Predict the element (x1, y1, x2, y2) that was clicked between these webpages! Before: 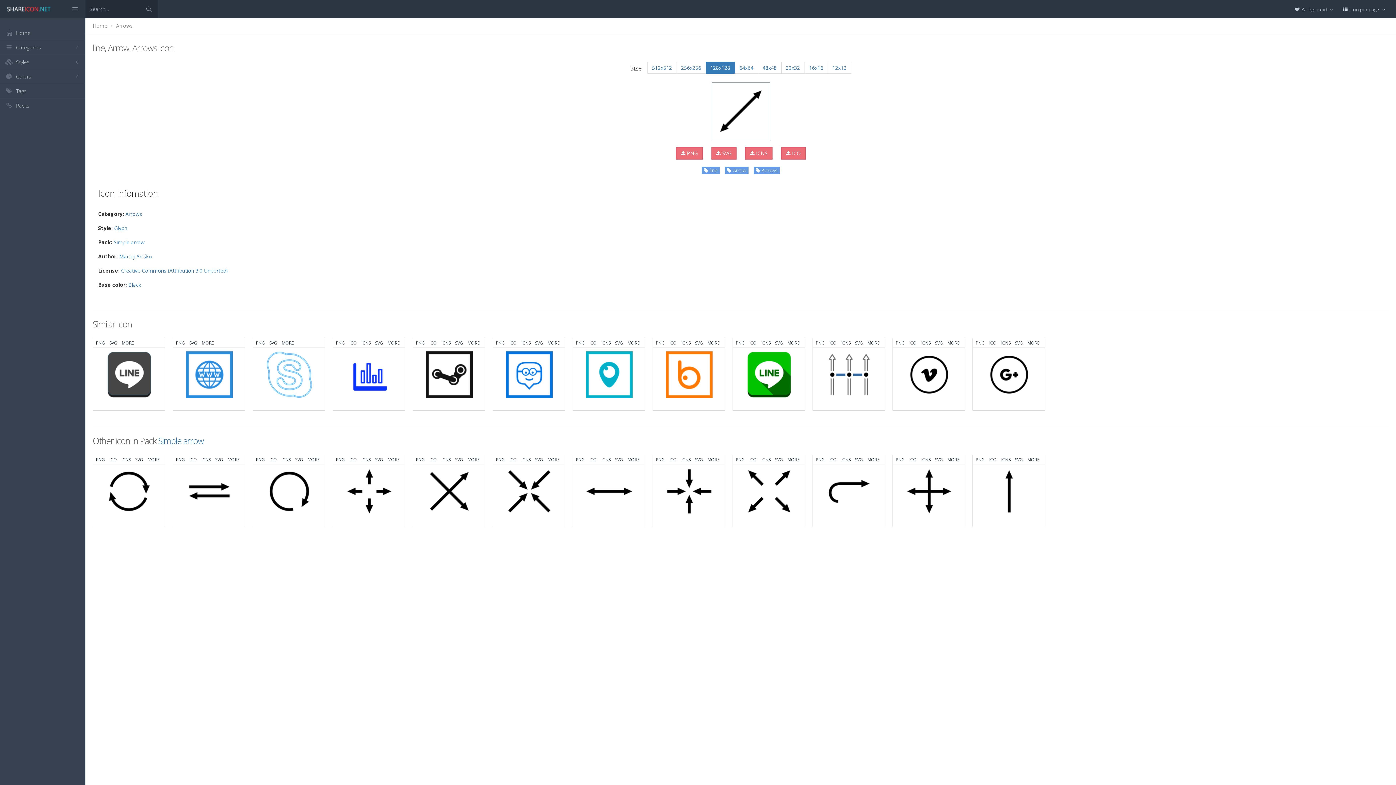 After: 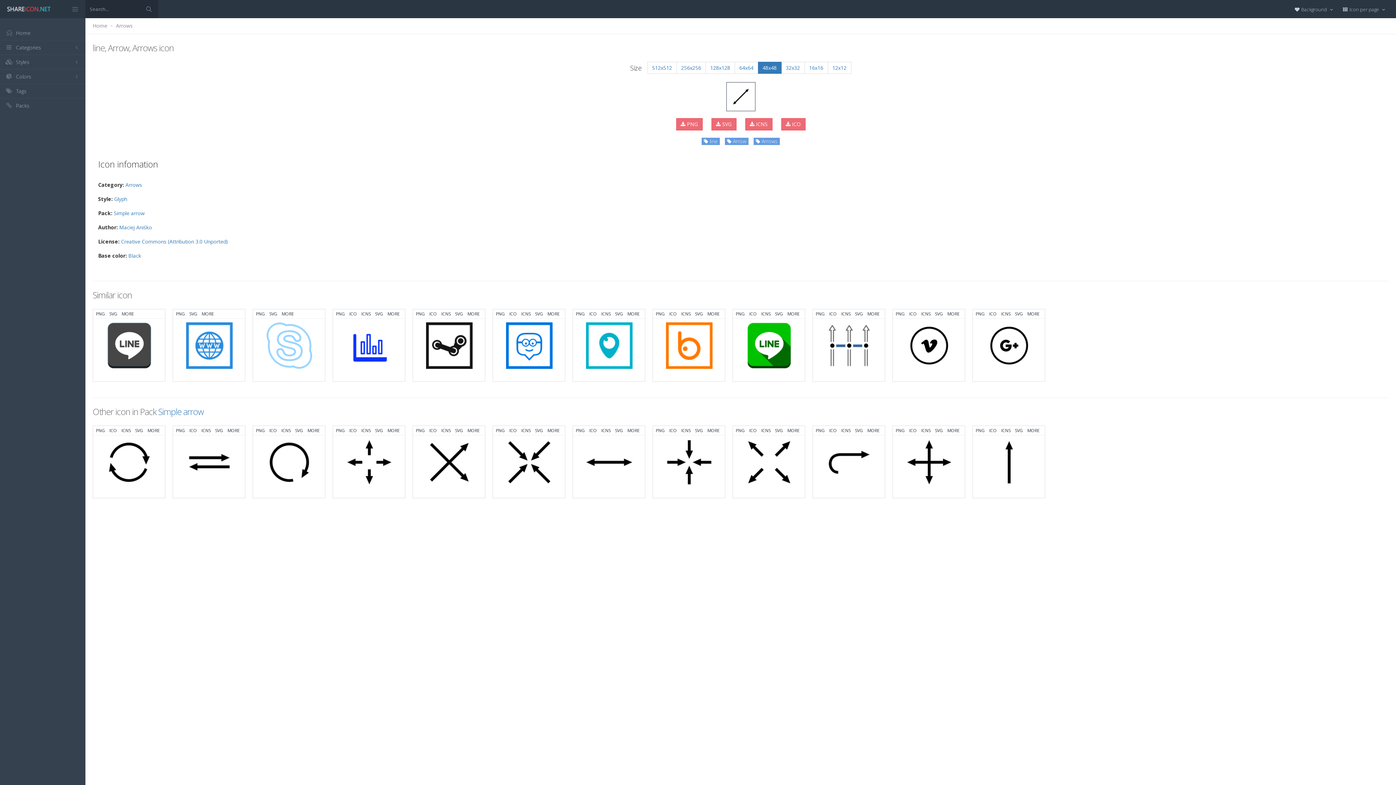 Action: label: 48x48 bbox: (758, 61, 781, 73)